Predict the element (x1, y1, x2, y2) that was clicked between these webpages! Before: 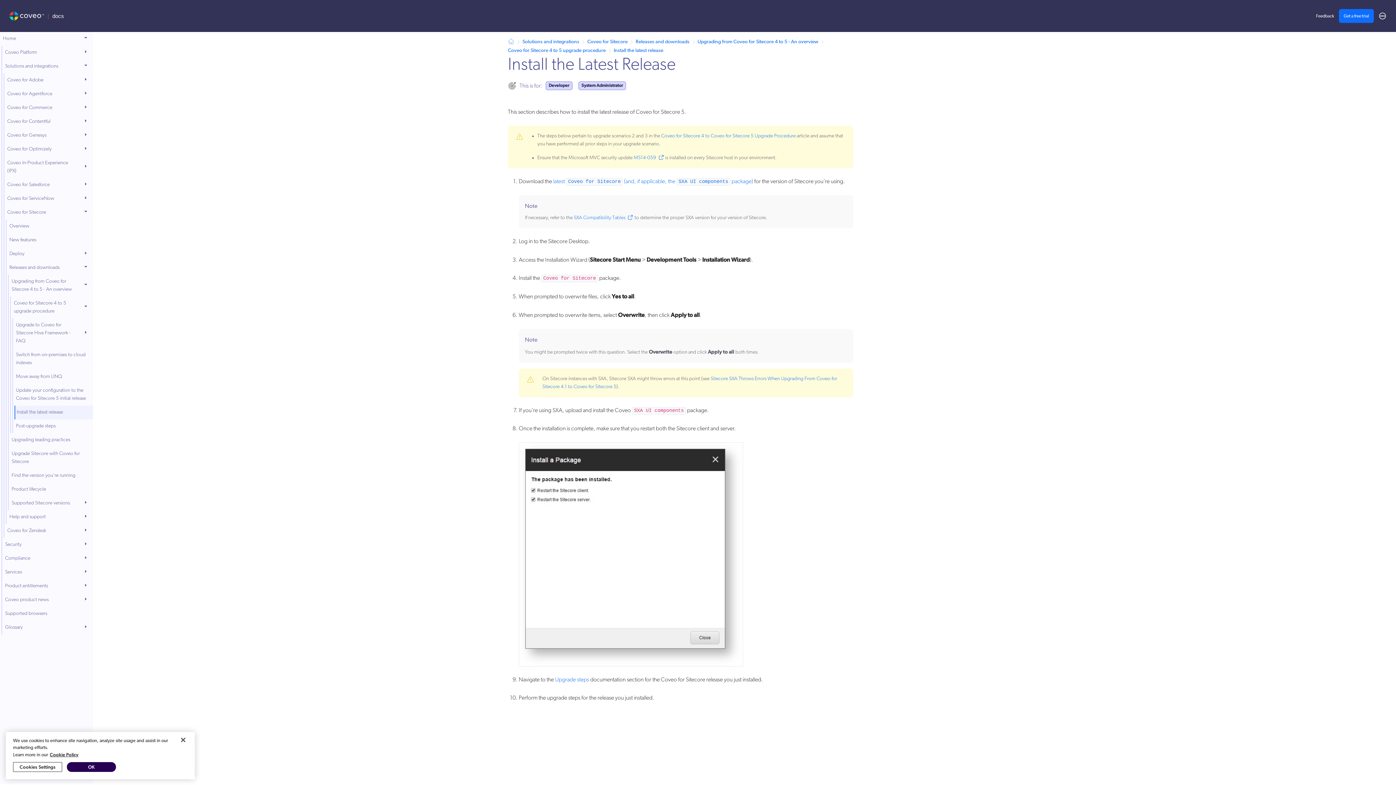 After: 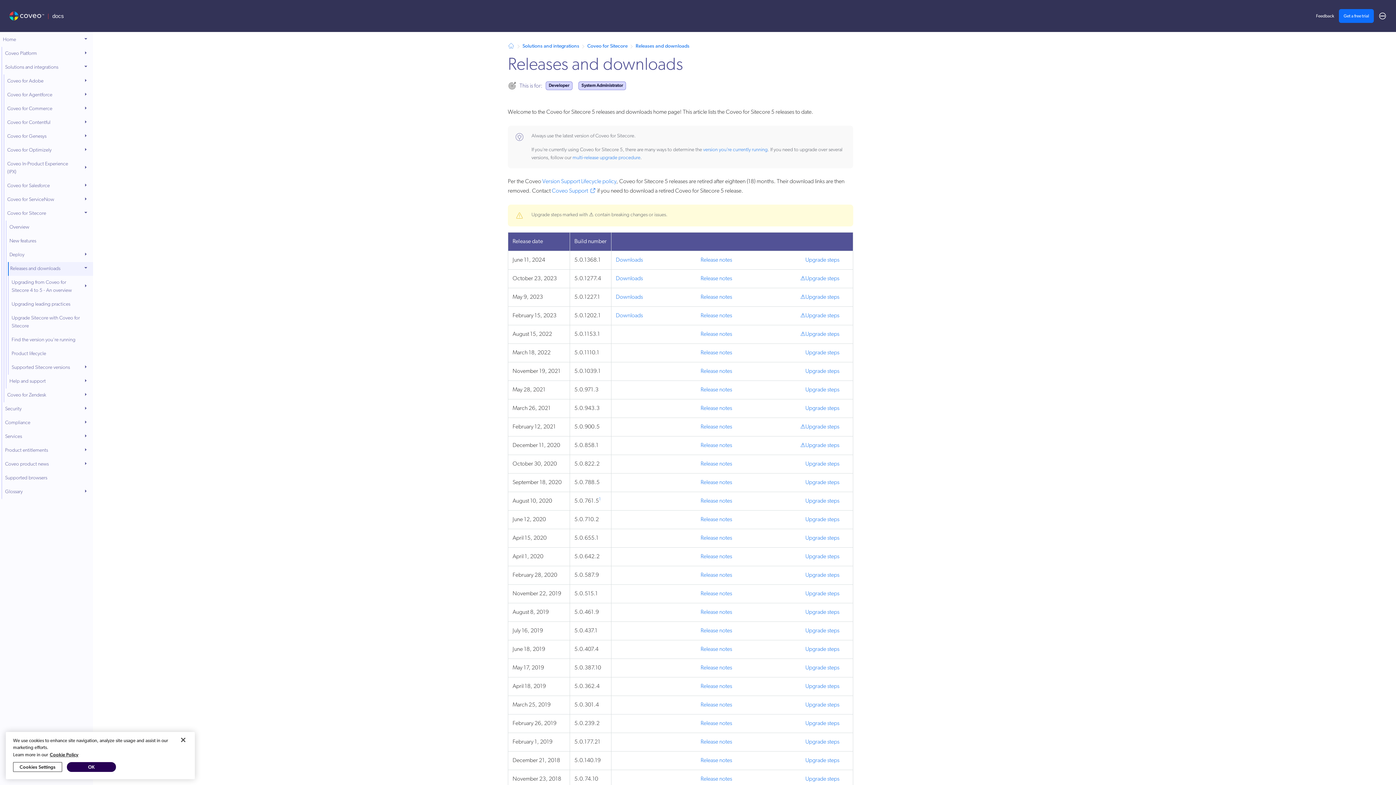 Action: label: Upgrade steps bbox: (555, 677, 589, 683)